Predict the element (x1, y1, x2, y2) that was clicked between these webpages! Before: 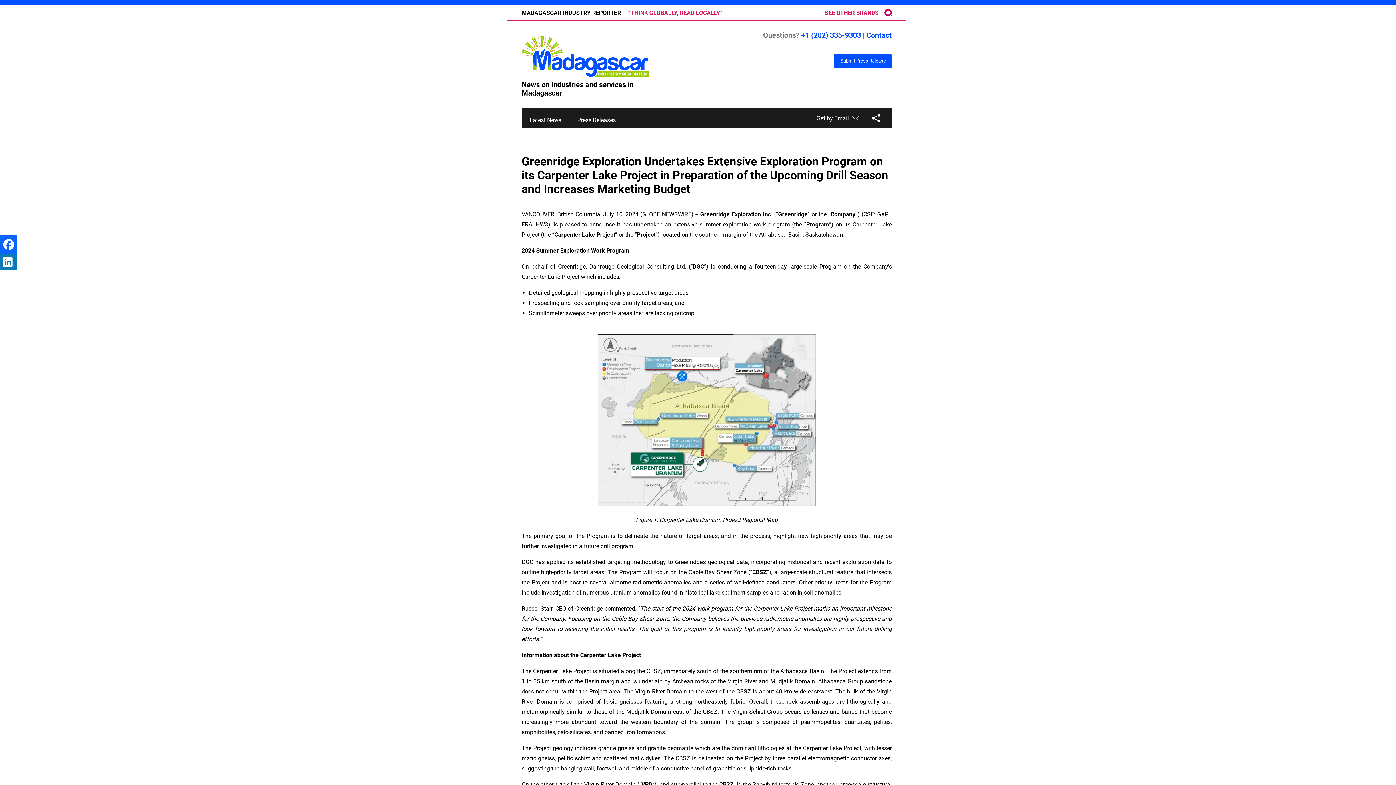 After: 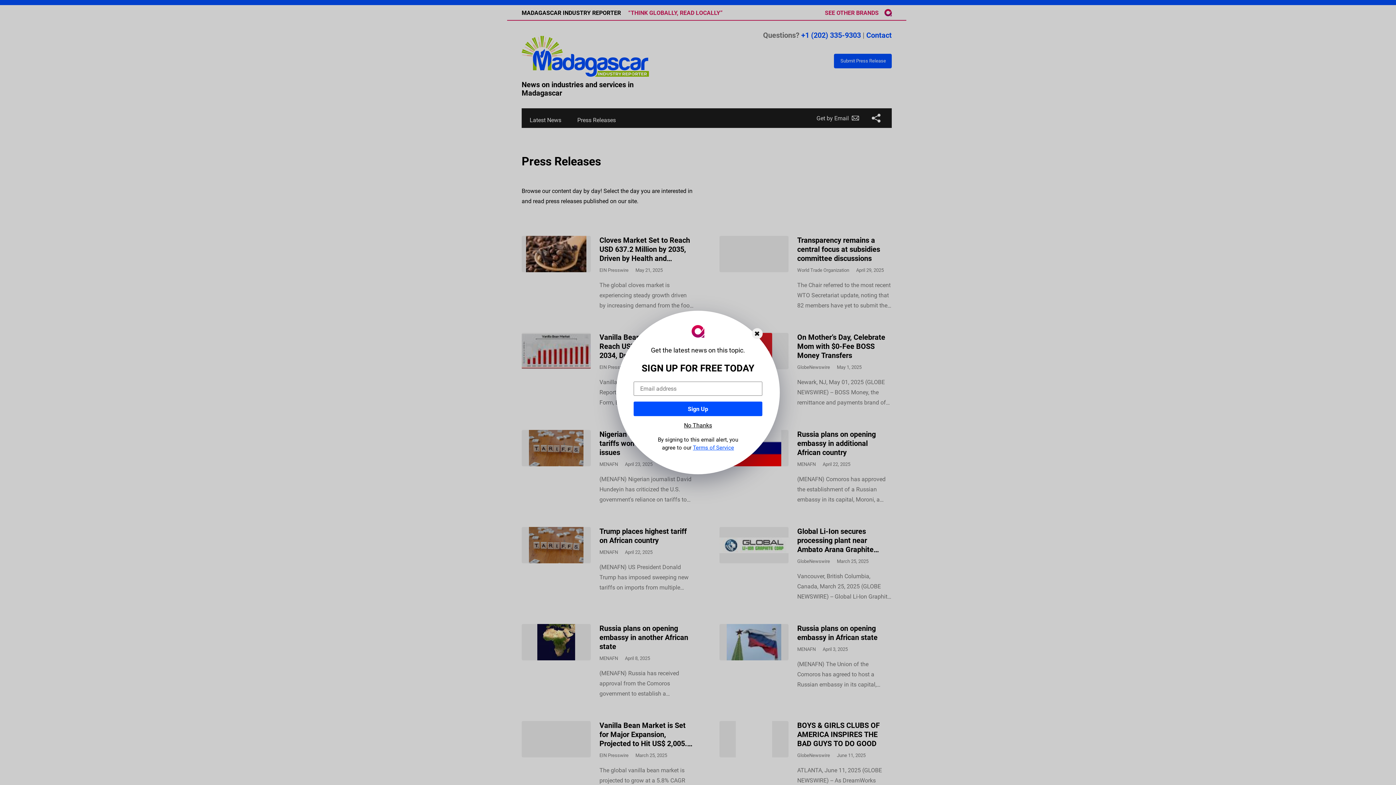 Action: label: Press Releases bbox: (577, 116, 616, 123)